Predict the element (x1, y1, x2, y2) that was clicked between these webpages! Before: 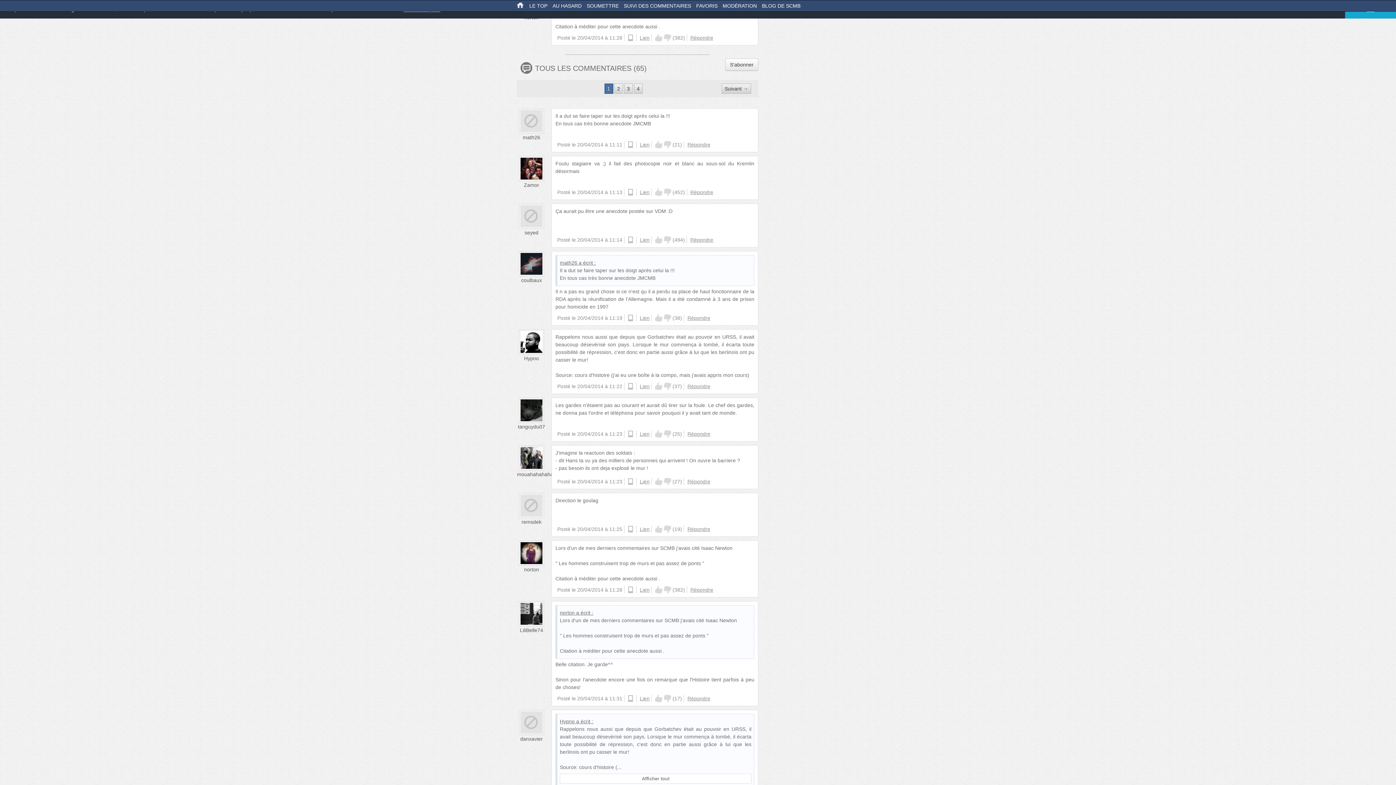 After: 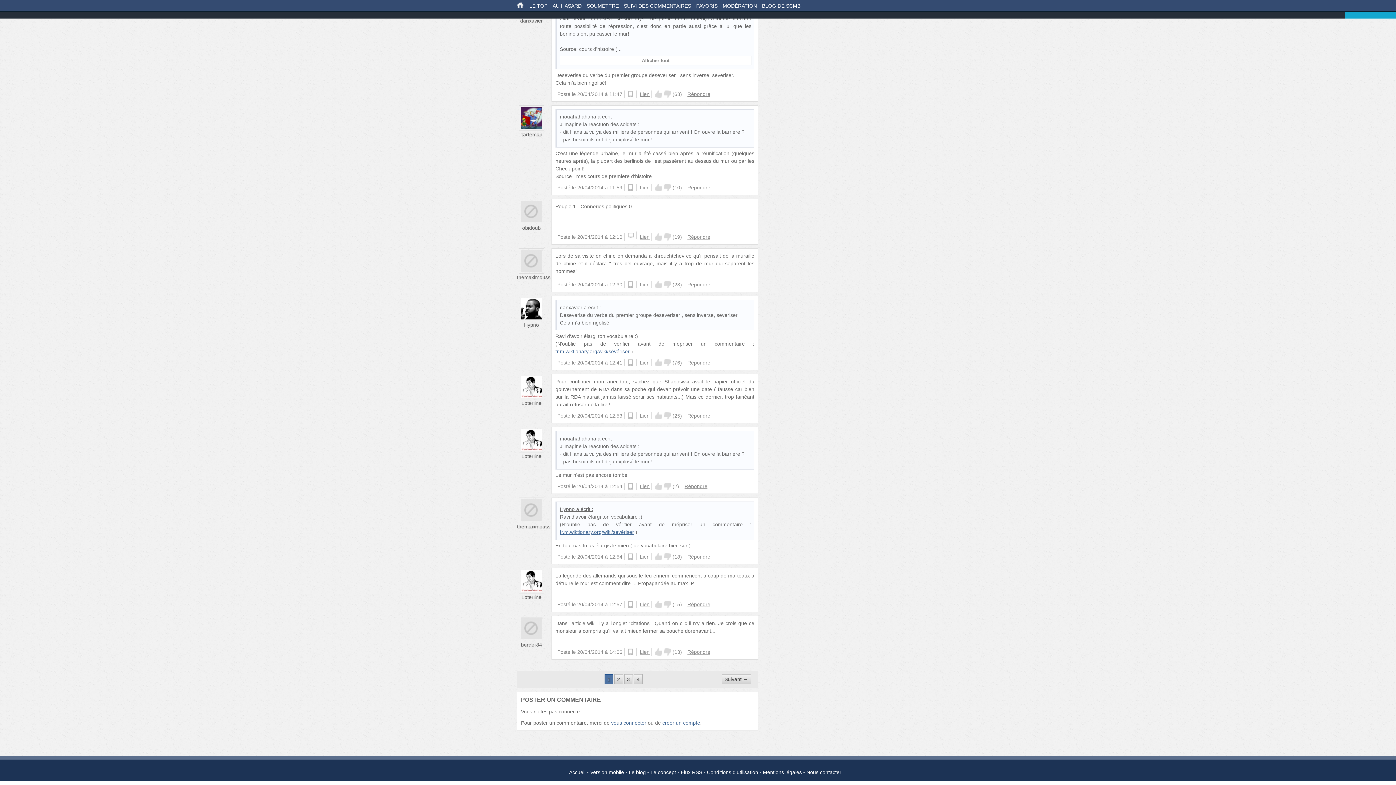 Action: bbox: (687, 526, 710, 532) label: Répondre